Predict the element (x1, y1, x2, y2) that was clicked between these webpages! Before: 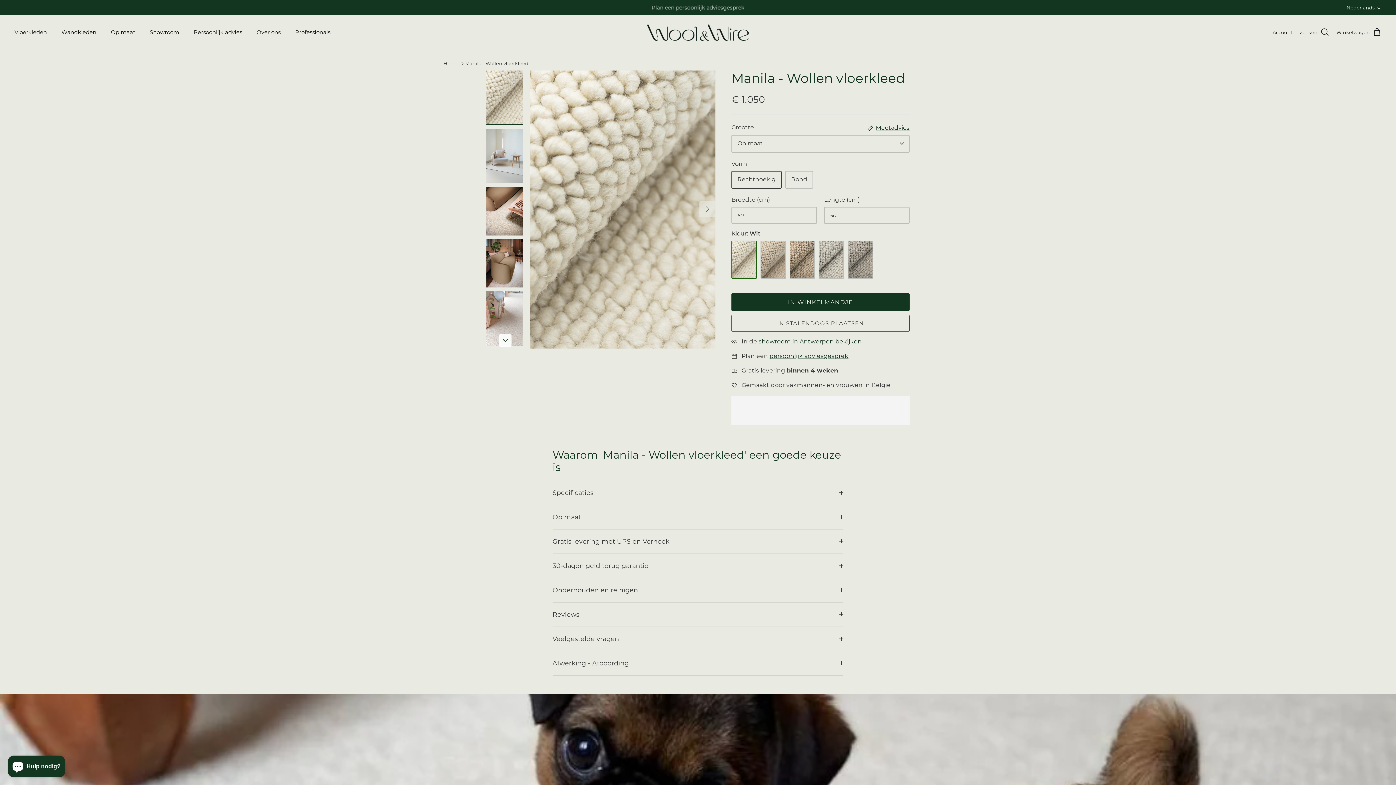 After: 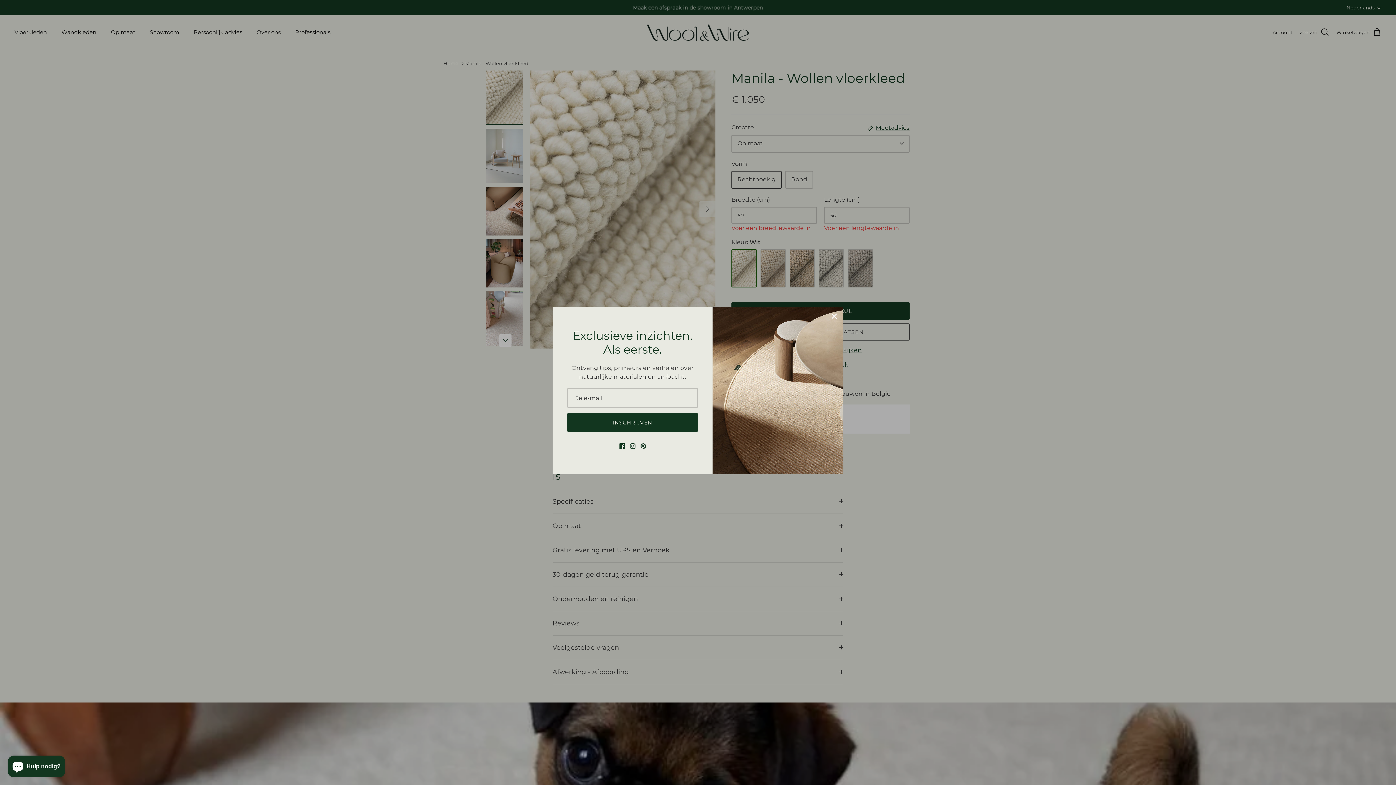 Action: bbox: (731, 293, 909, 311) label: IN WINKELMANDJE